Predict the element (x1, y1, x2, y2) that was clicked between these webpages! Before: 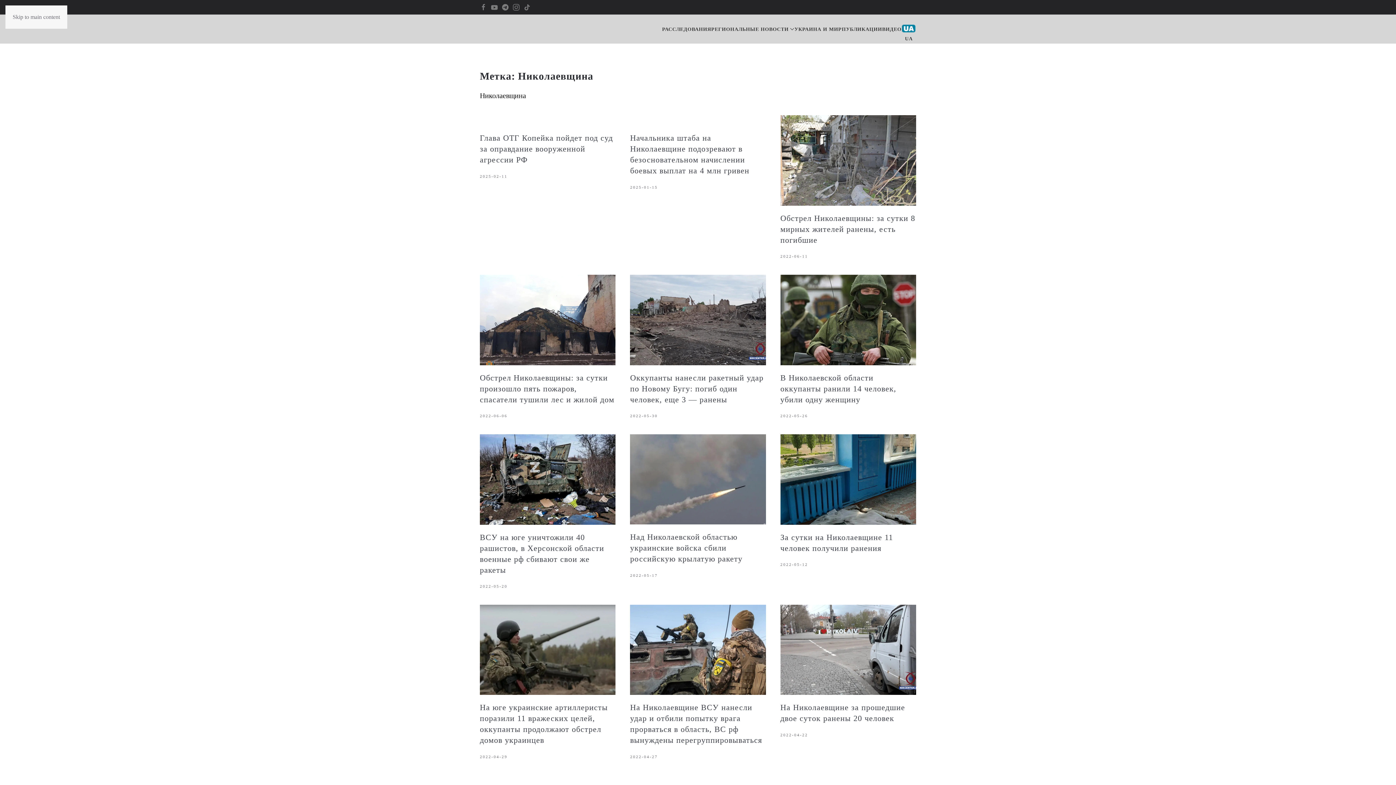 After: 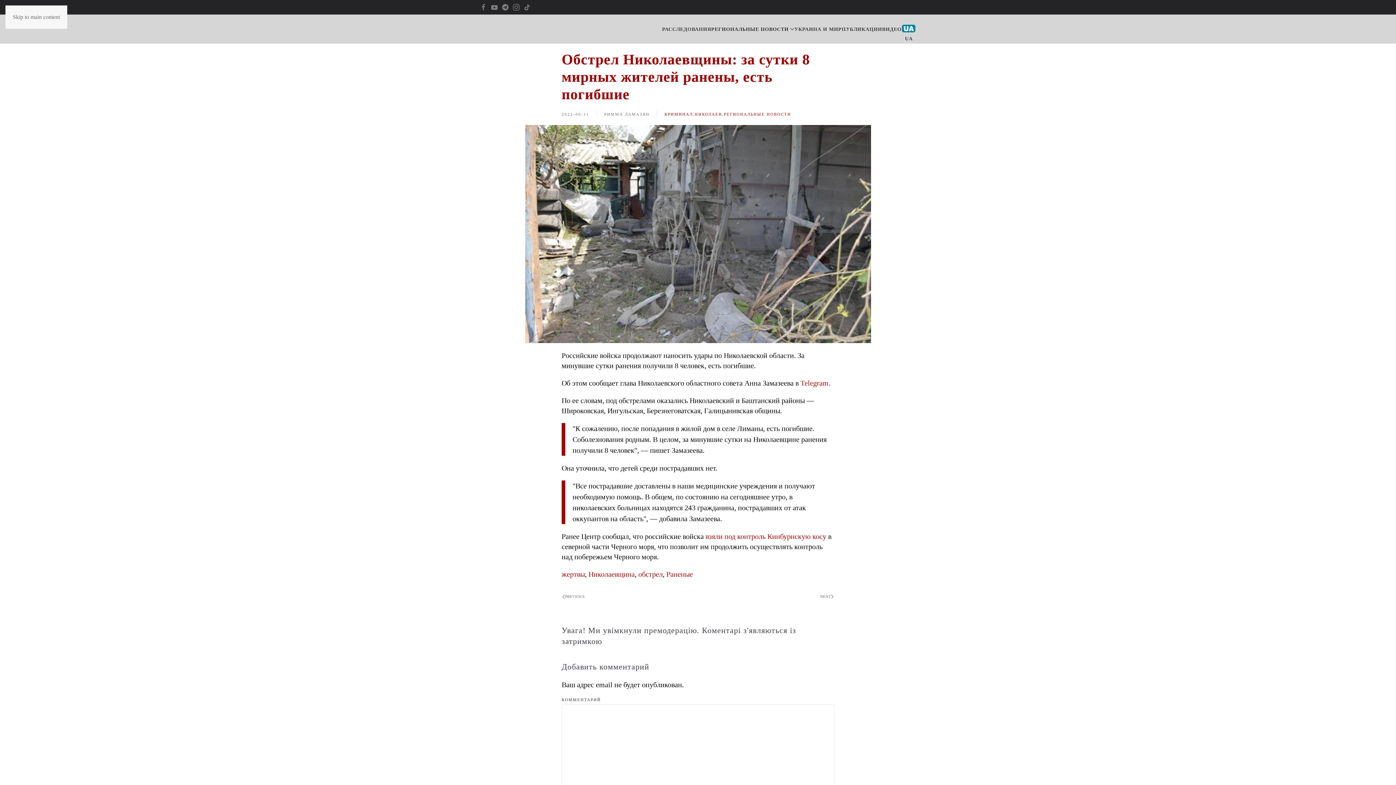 Action: label: Обстрел Николаевщины: за сутки 8 мирных жителей ранены, есть погибшие bbox: (780, 213, 915, 244)